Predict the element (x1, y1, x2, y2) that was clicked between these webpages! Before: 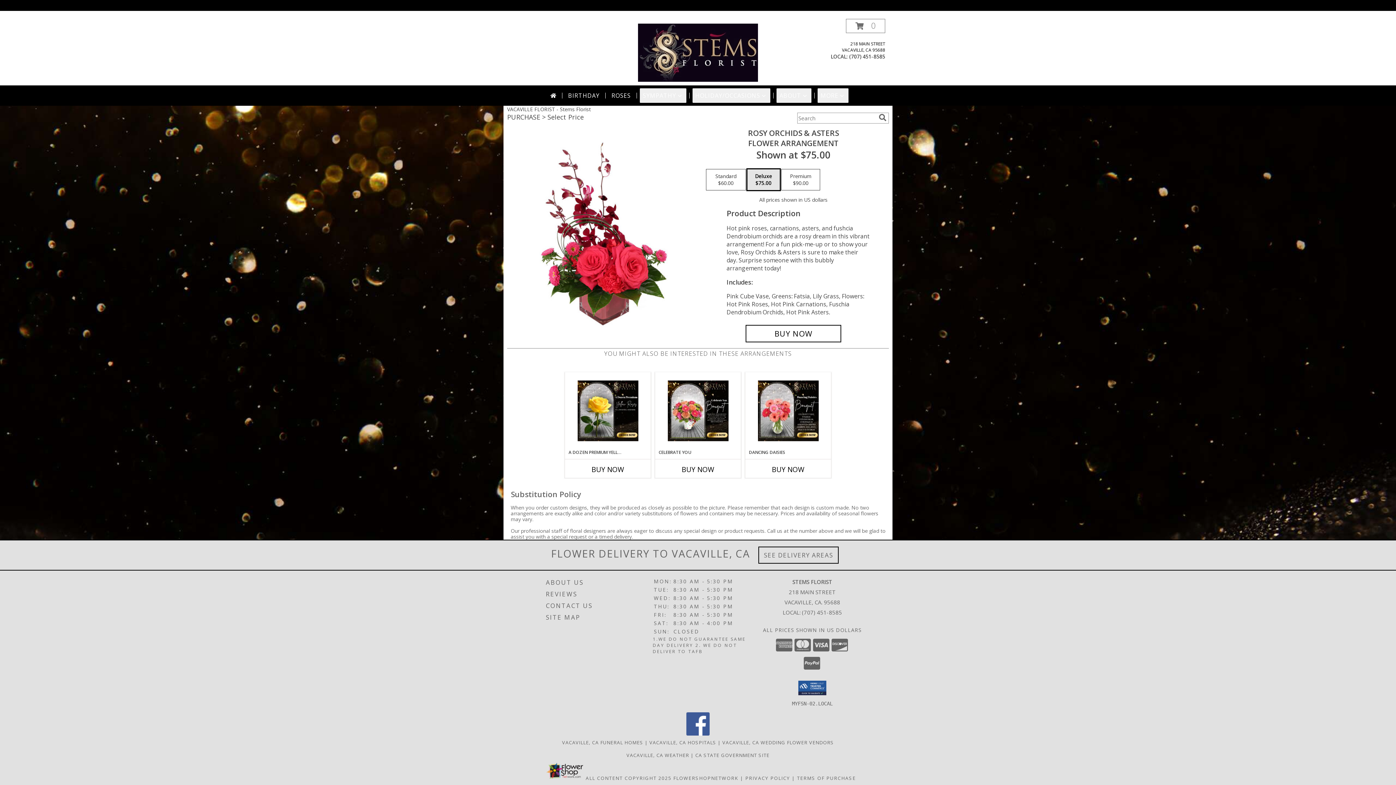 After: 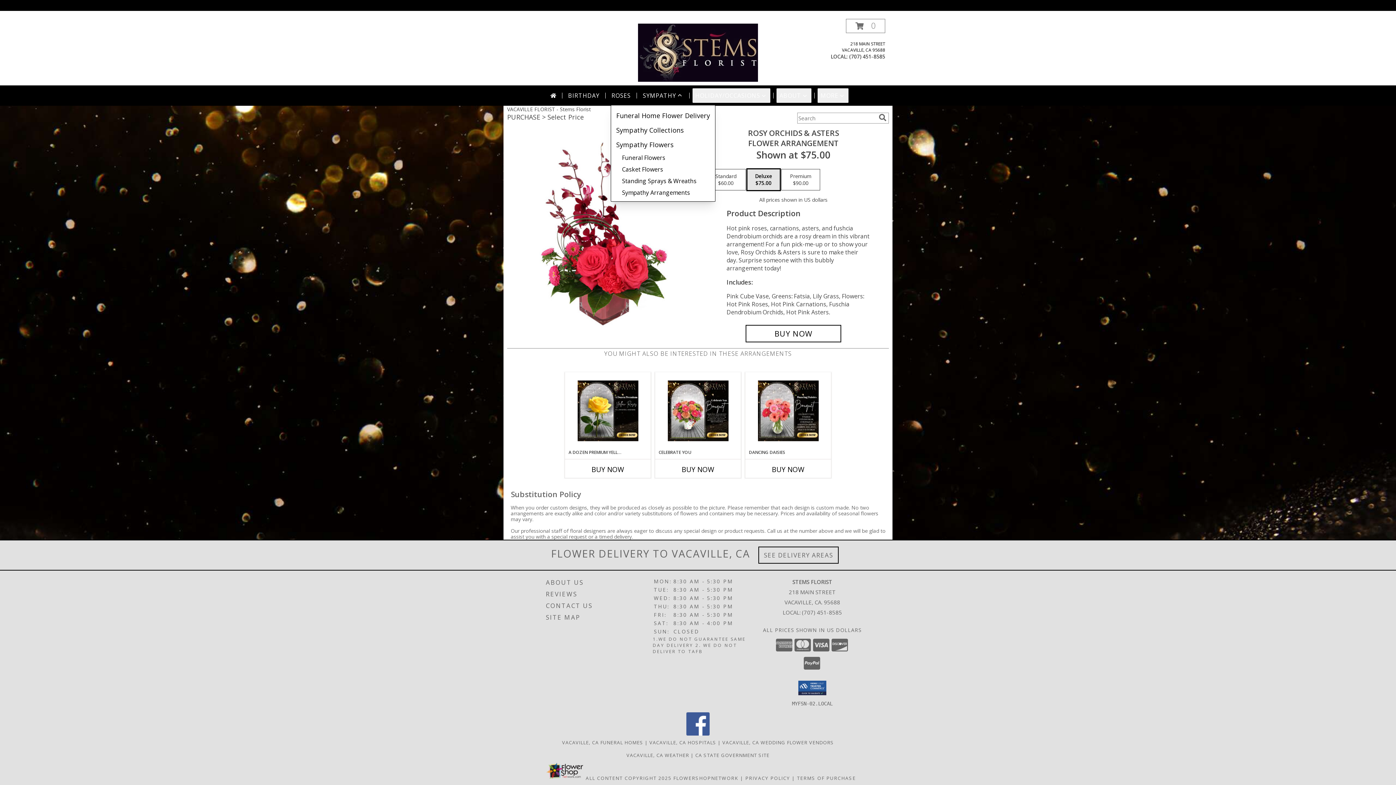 Action: bbox: (640, 88, 686, 102) label: SYMPATHY